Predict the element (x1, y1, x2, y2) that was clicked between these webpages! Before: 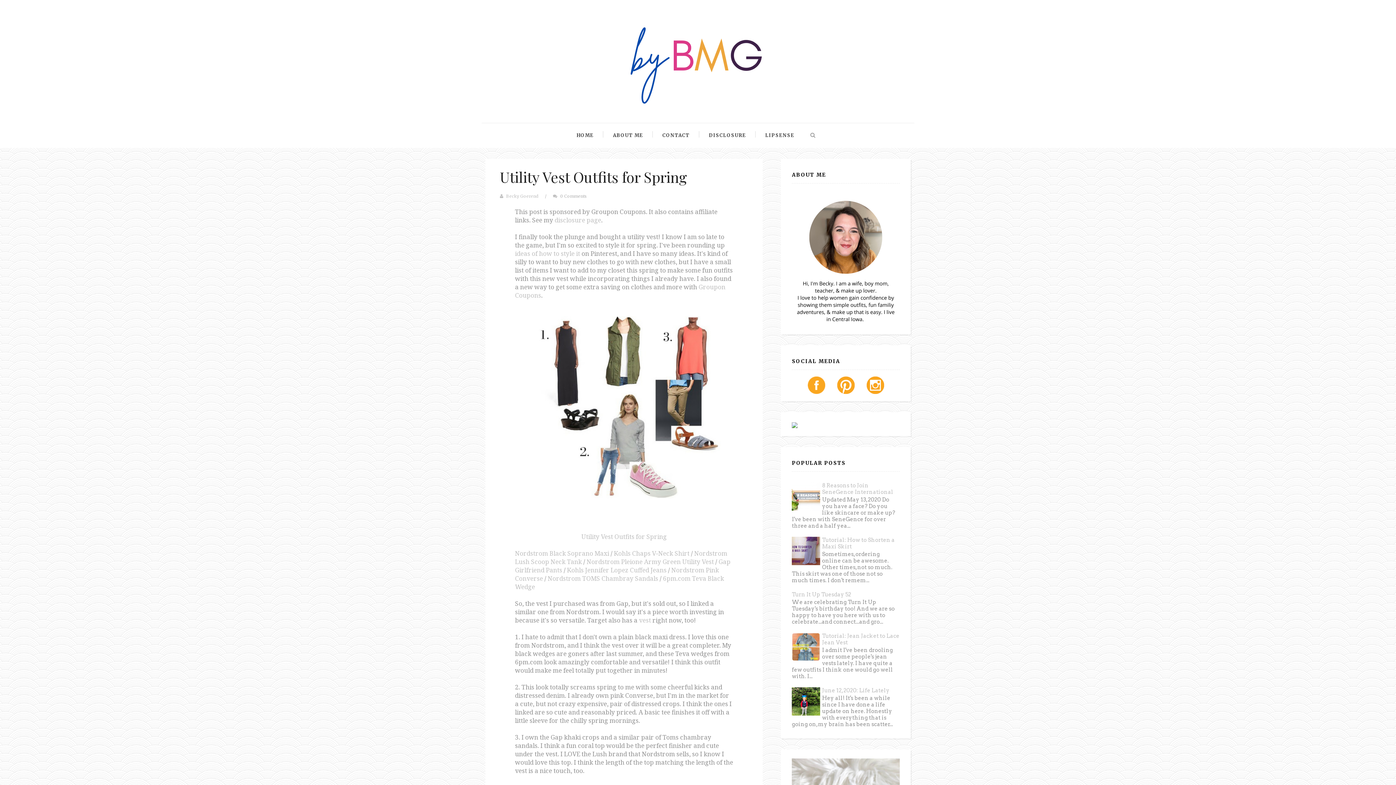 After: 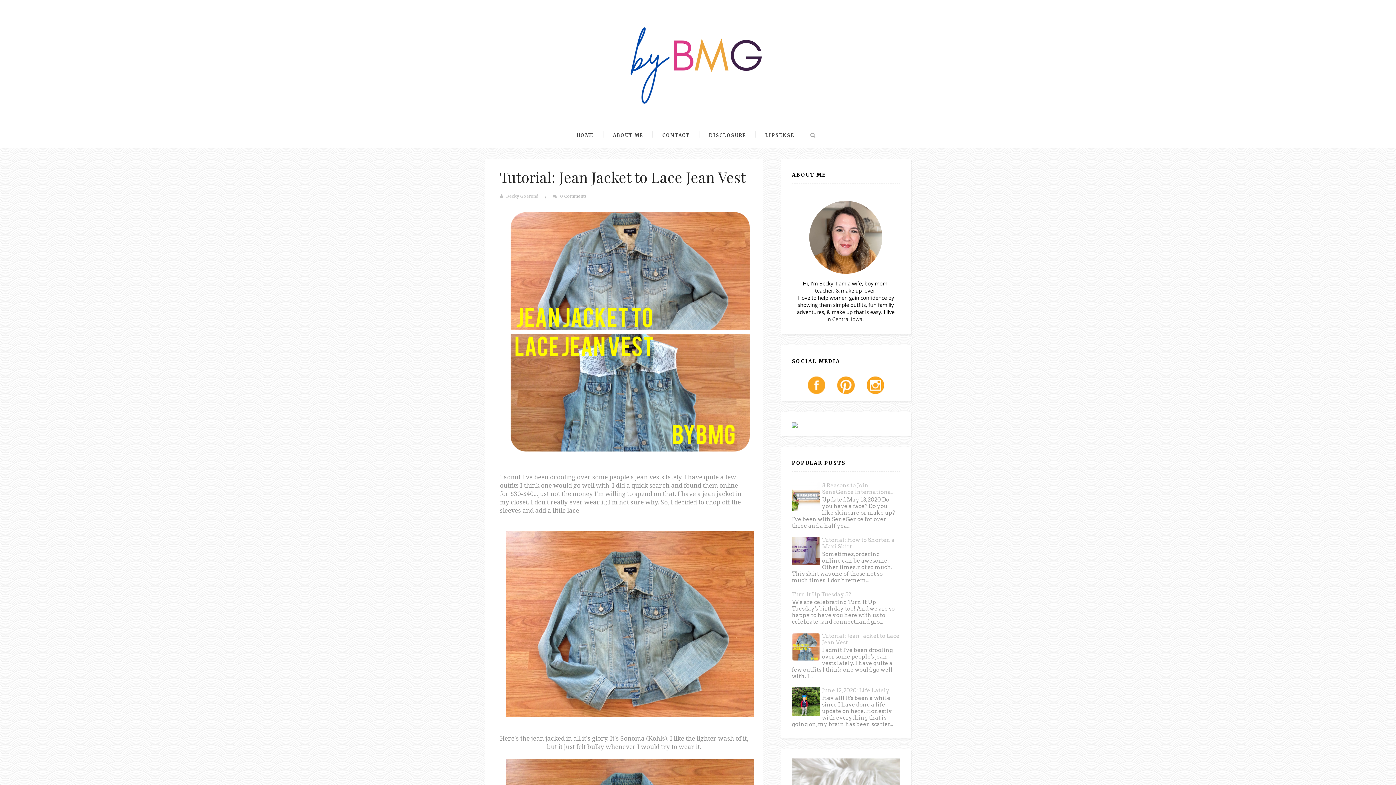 Action: bbox: (822, 633, 899, 646) label: Tutorial: Jean Jacket to Lace Jean Vest